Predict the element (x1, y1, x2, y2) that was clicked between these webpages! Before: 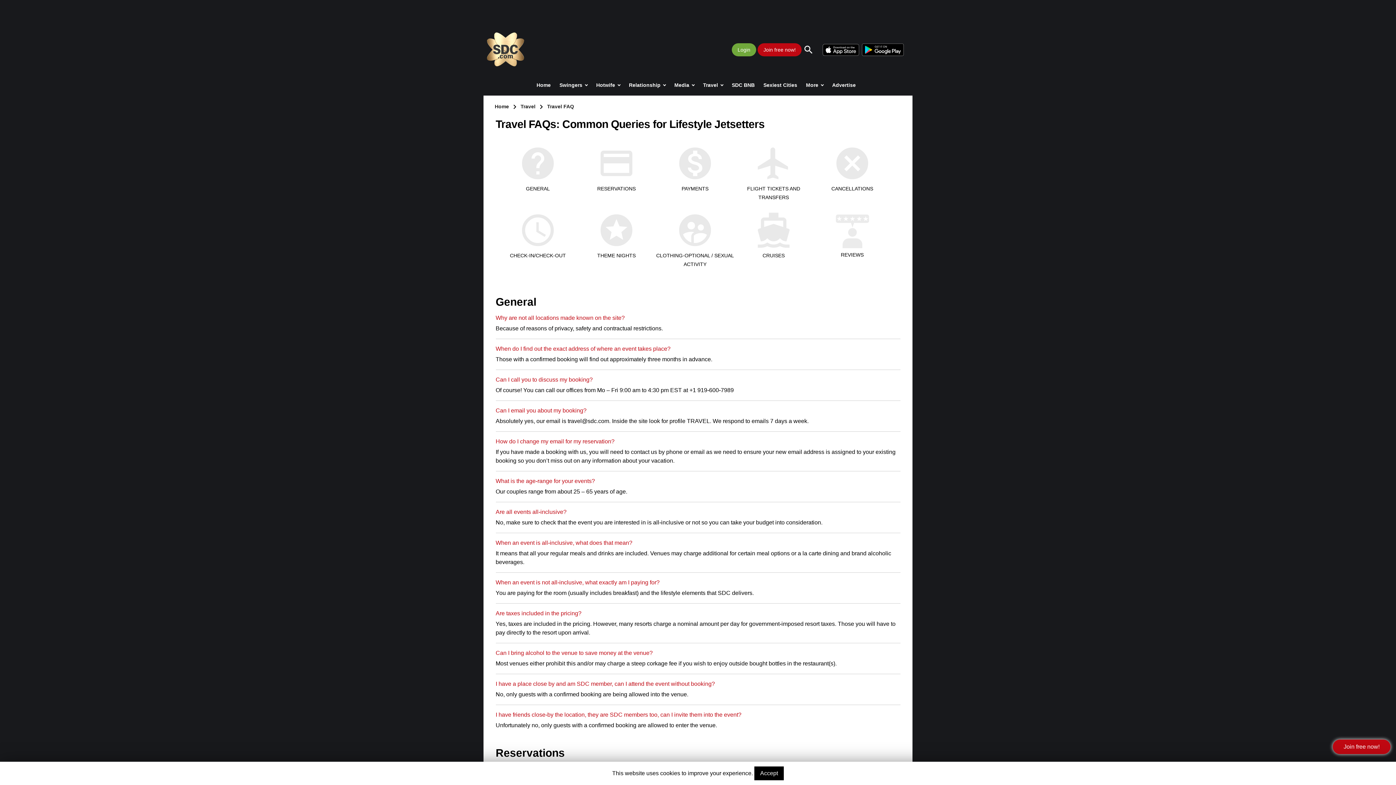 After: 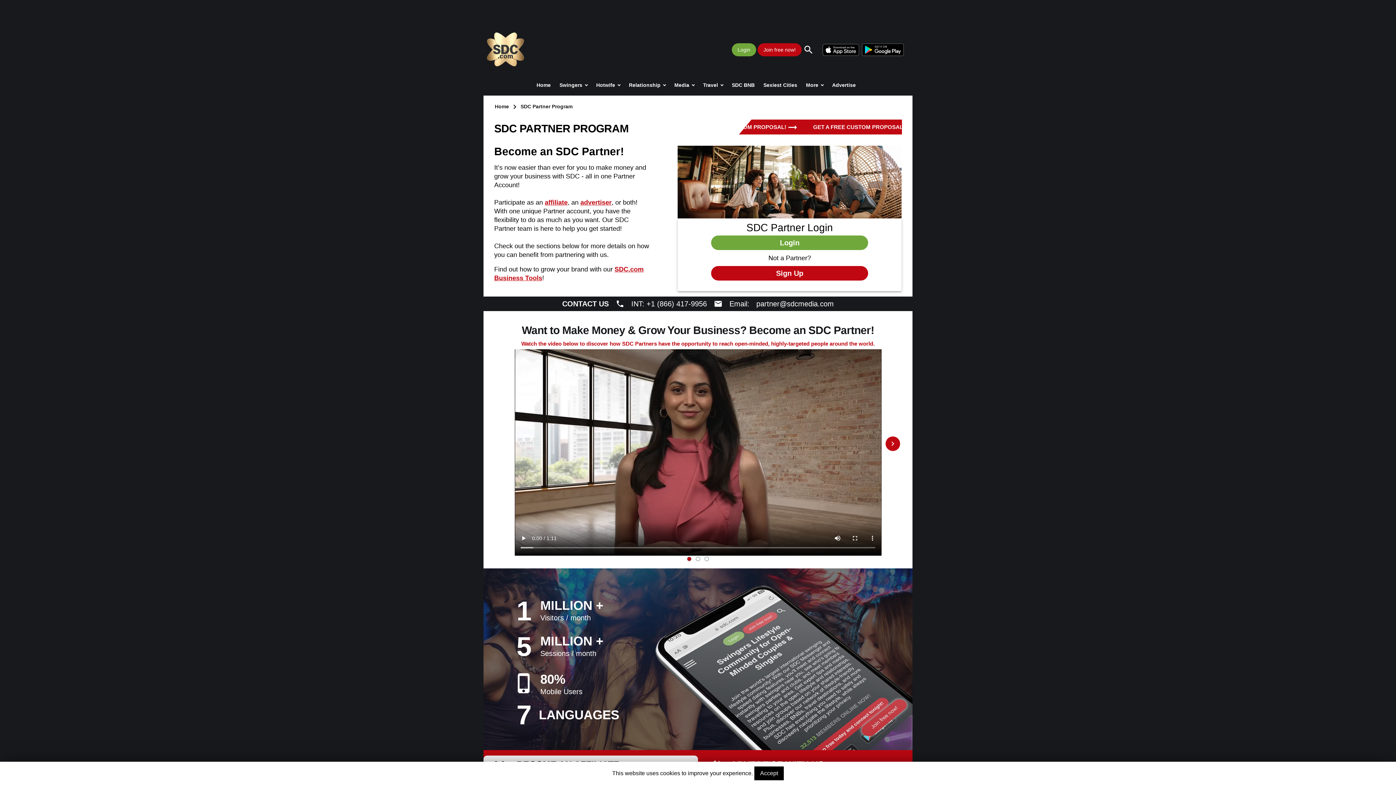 Action: label: Advertise bbox: (828, 77, 860, 93)